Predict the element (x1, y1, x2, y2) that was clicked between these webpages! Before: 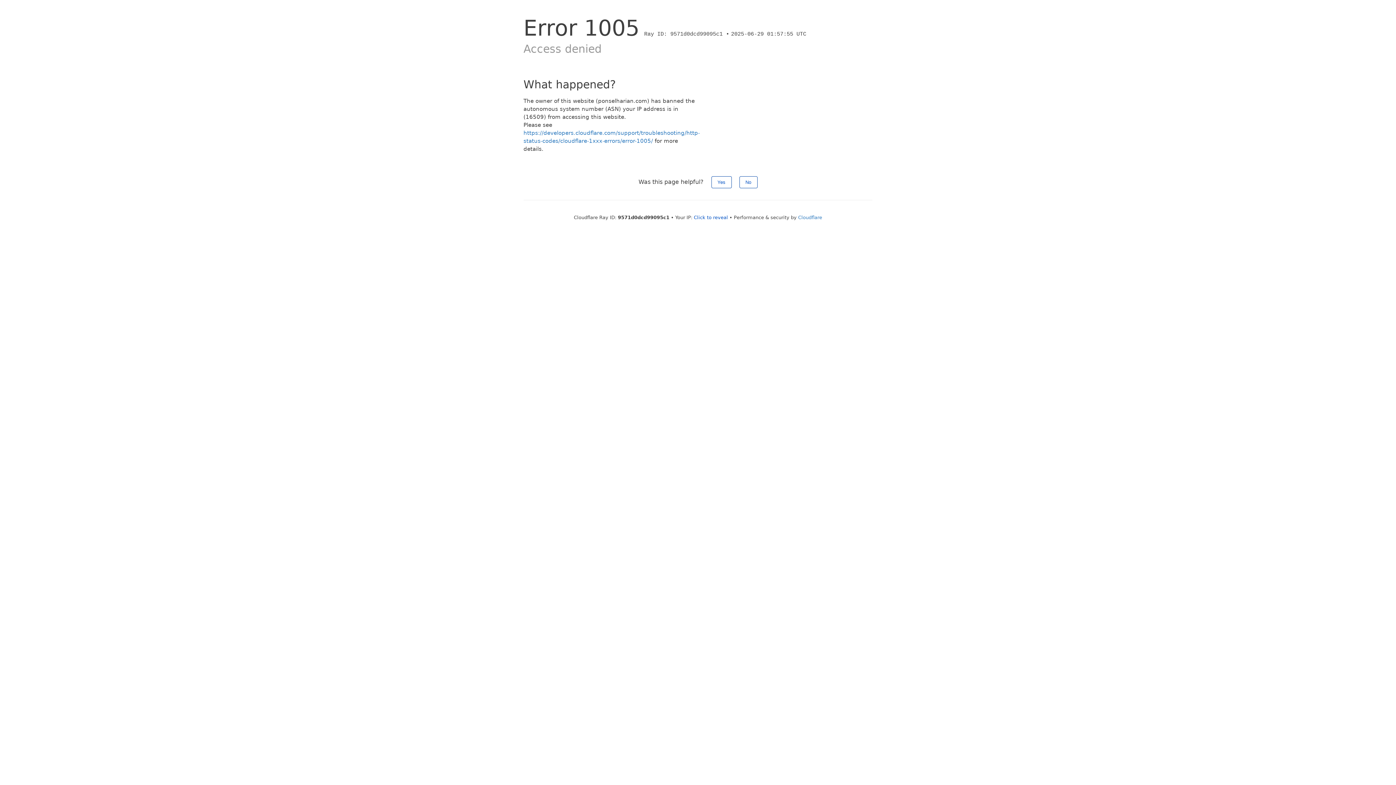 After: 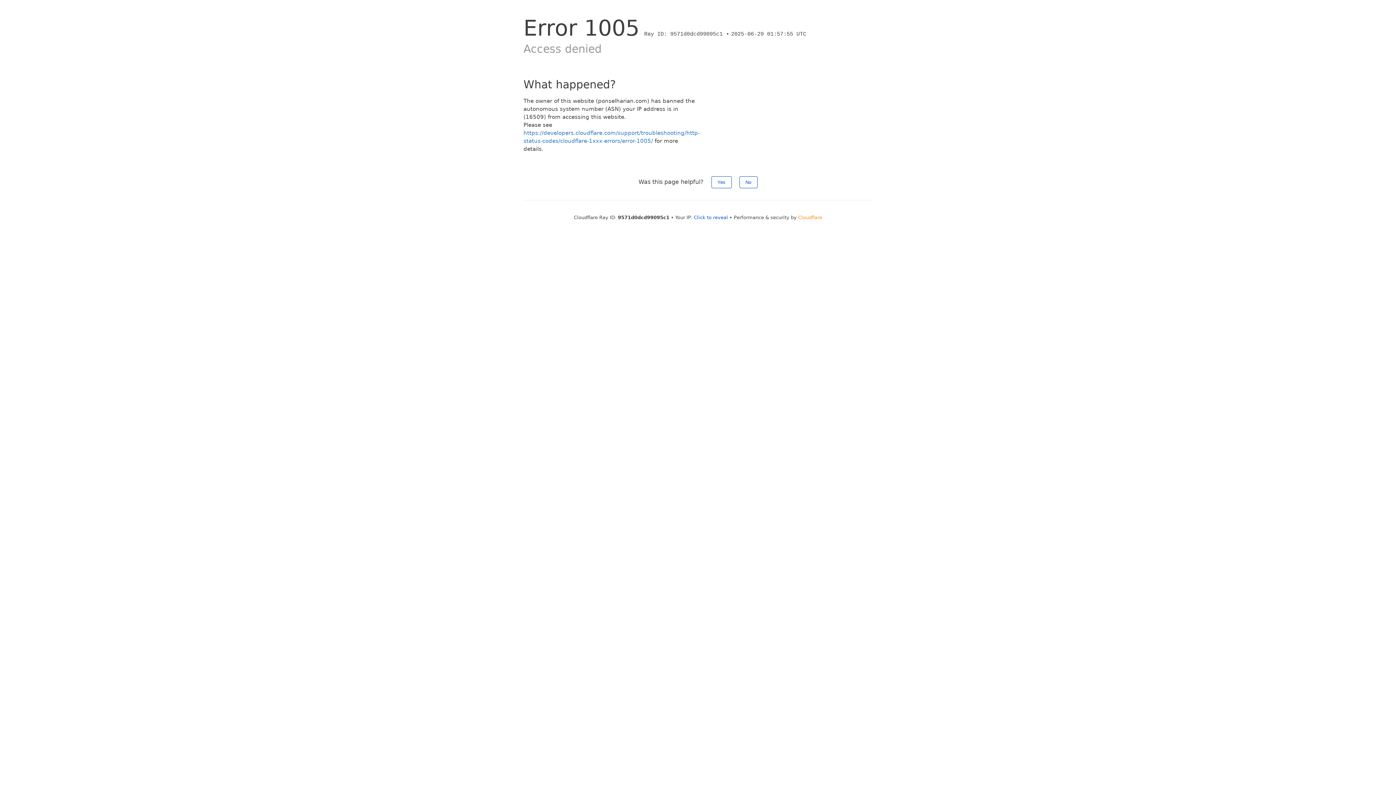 Action: bbox: (798, 214, 822, 220) label: Cloudflare